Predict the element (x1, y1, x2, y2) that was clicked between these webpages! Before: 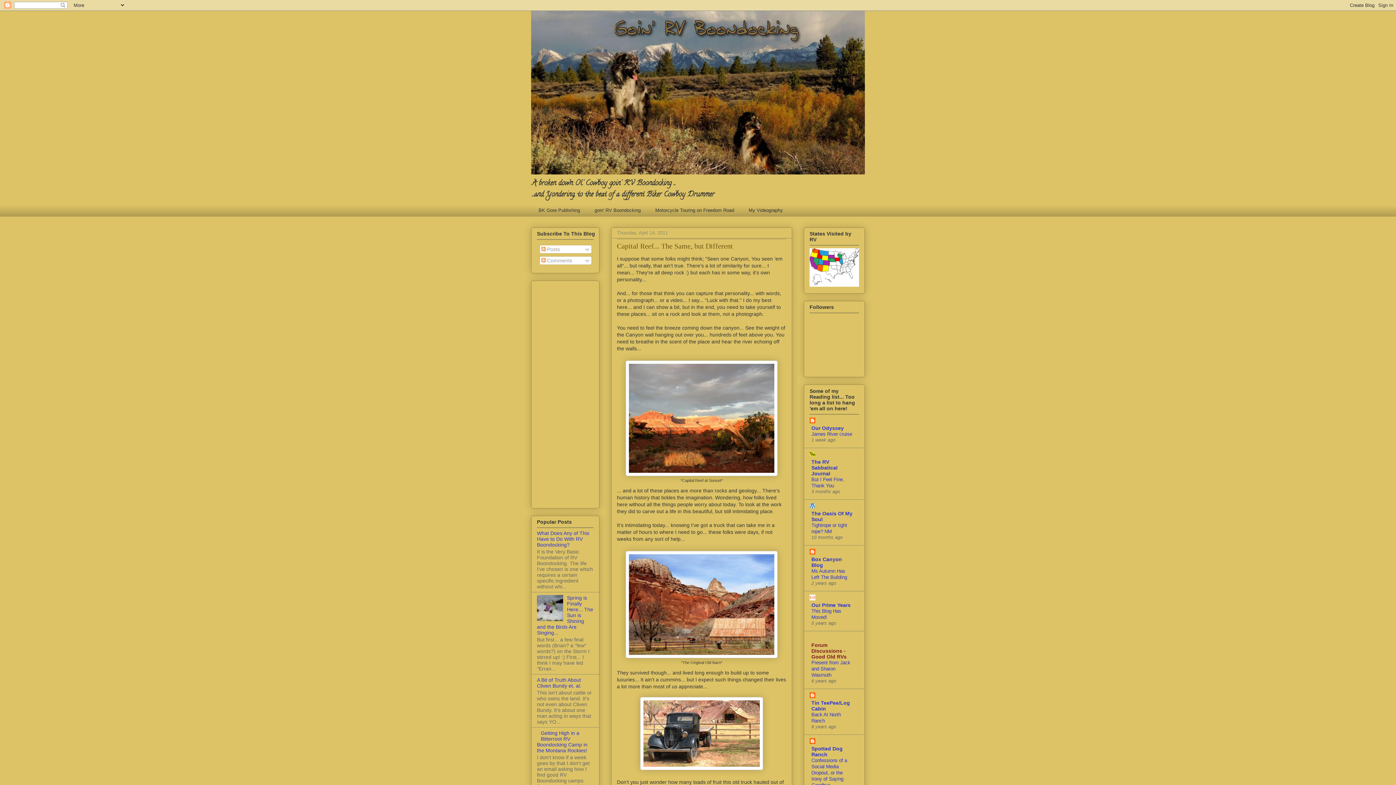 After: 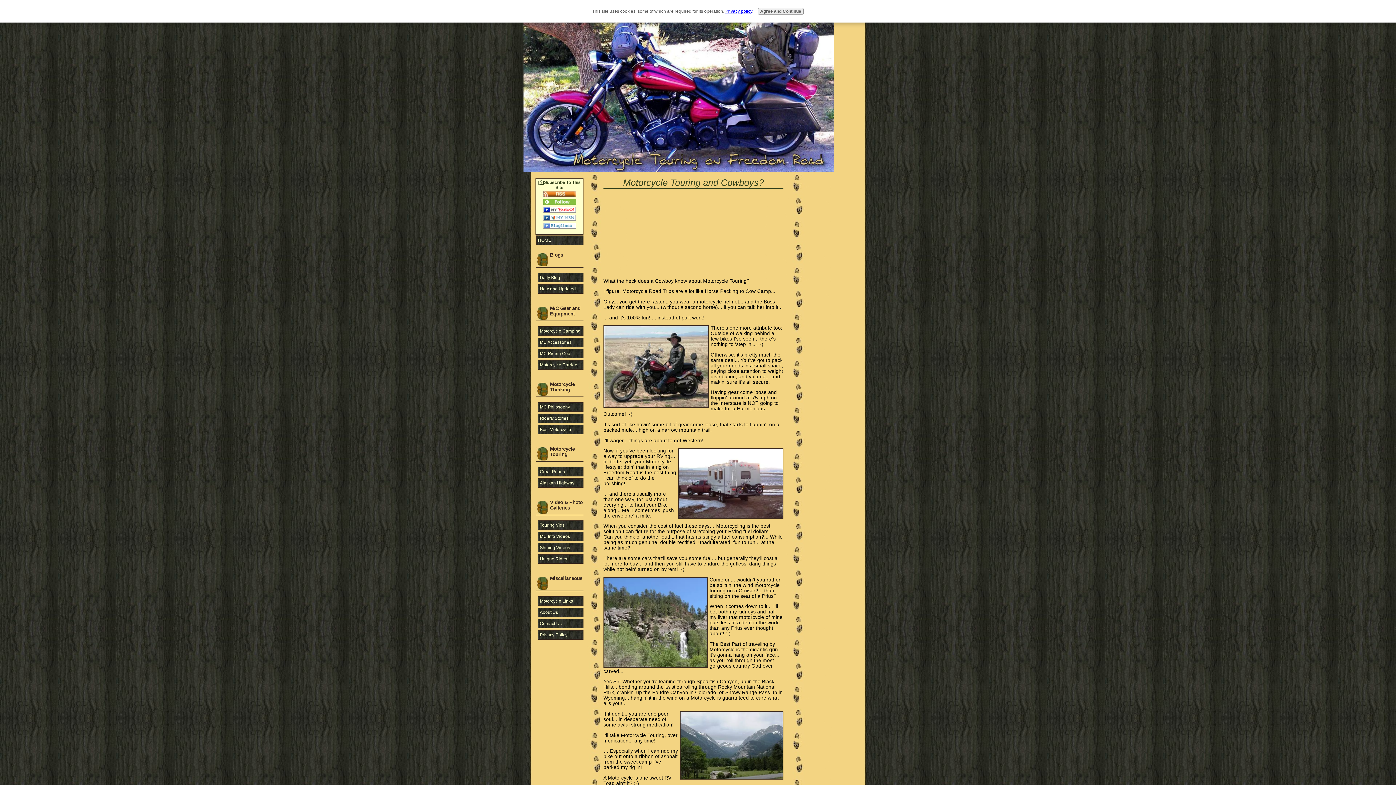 Action: label: Motorcycle Touring on Freedom Road bbox: (648, 204, 741, 216)